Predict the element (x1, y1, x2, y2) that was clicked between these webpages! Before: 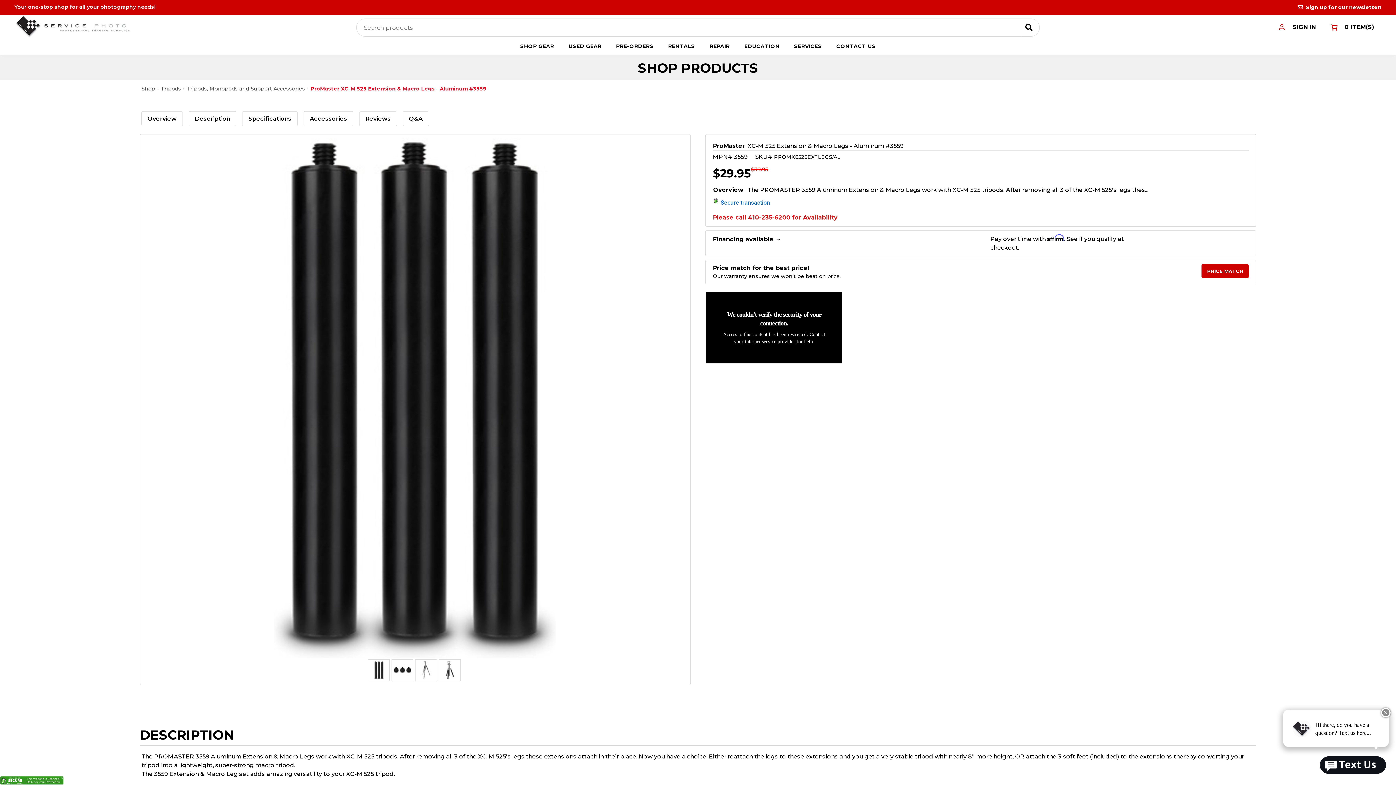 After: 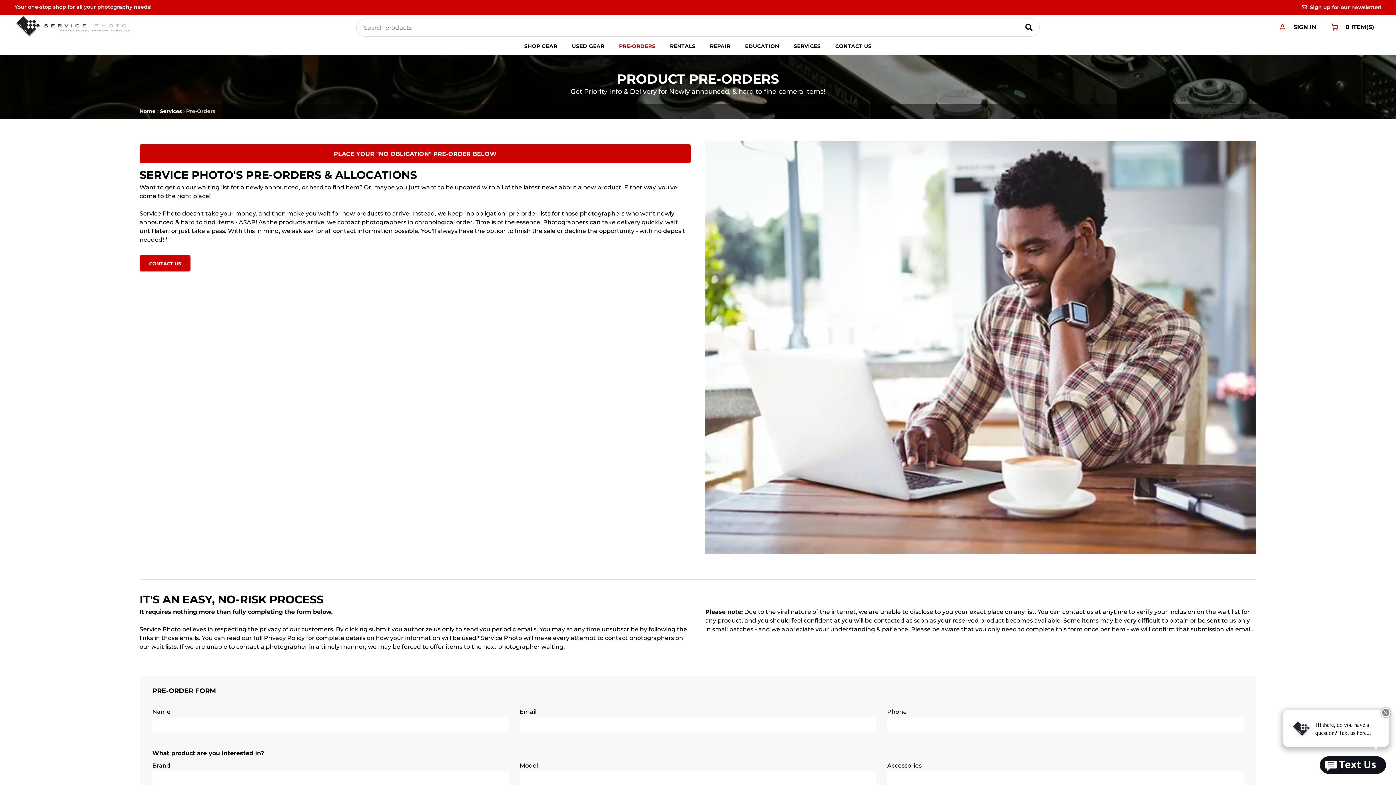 Action: bbox: (609, 38, 661, 54) label: PRE-ORDERS